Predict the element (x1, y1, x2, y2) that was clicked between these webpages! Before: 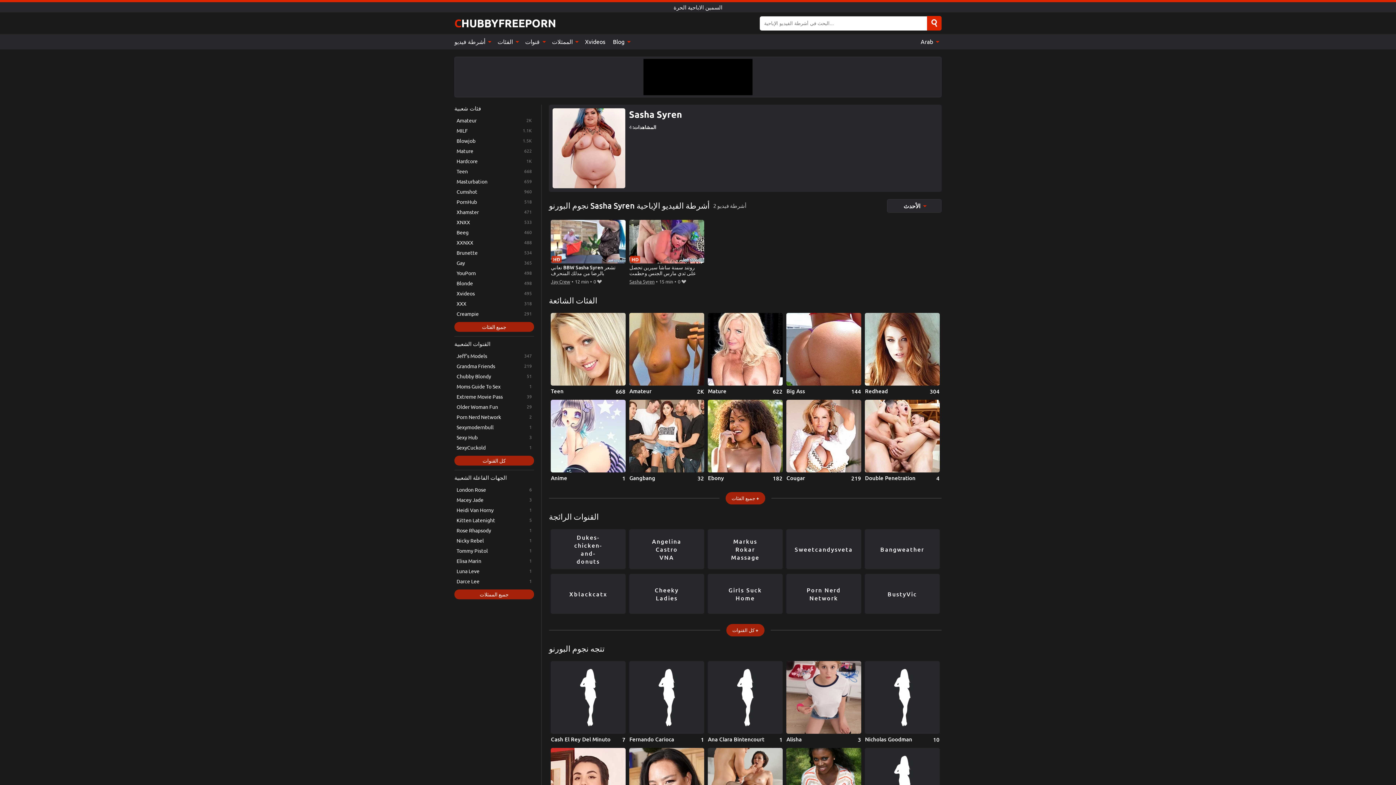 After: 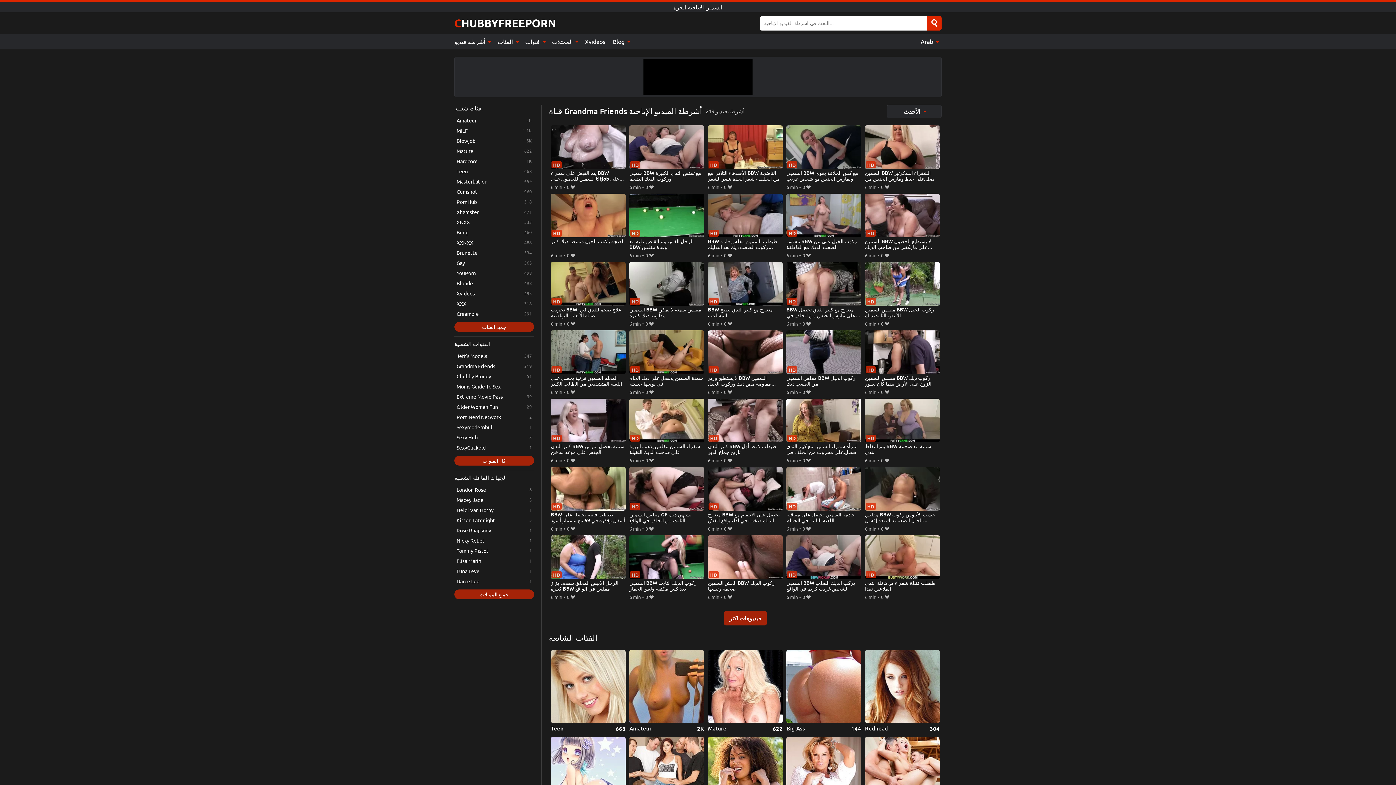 Action: bbox: (454, 361, 534, 370) label: Grandma Friends